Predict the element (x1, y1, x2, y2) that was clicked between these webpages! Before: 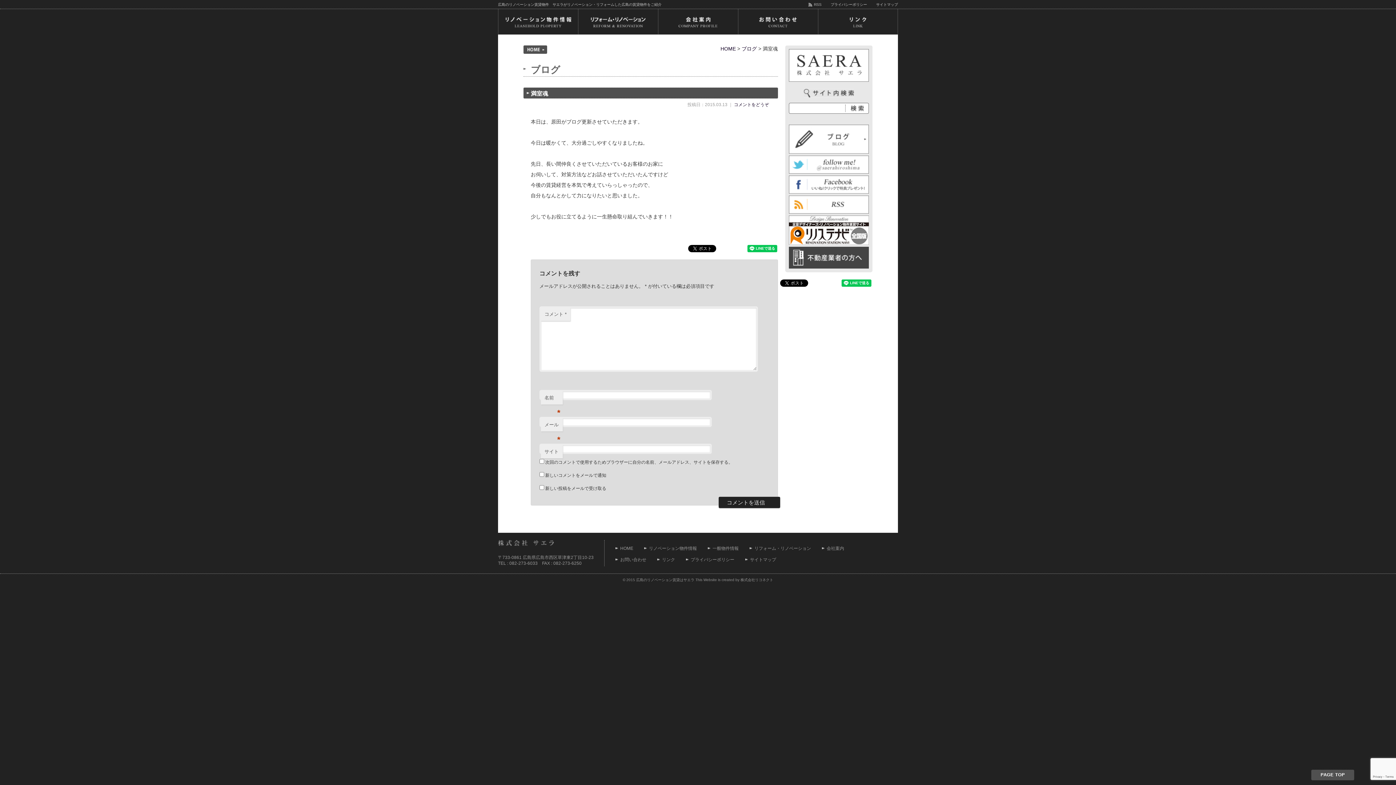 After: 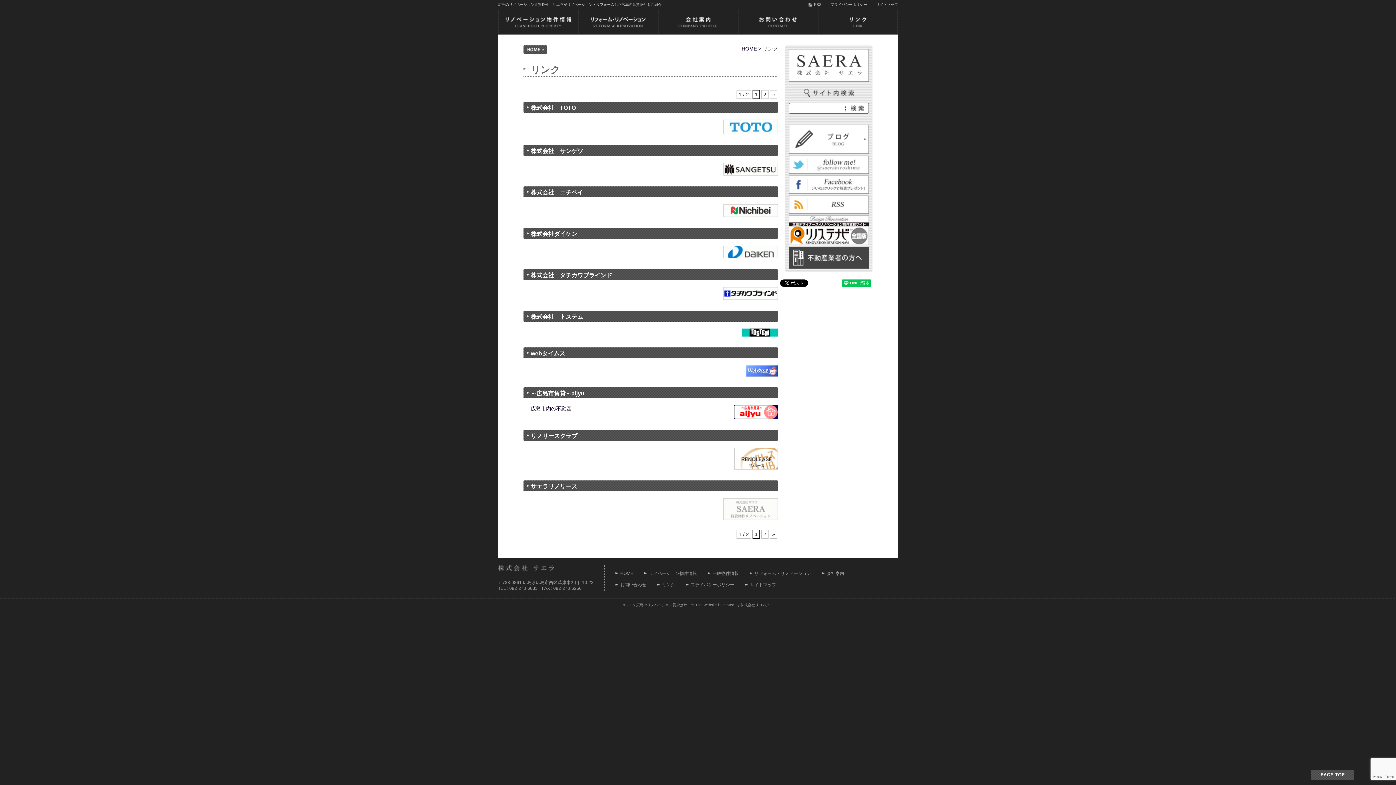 Action: bbox: (818, 9, 898, 34)